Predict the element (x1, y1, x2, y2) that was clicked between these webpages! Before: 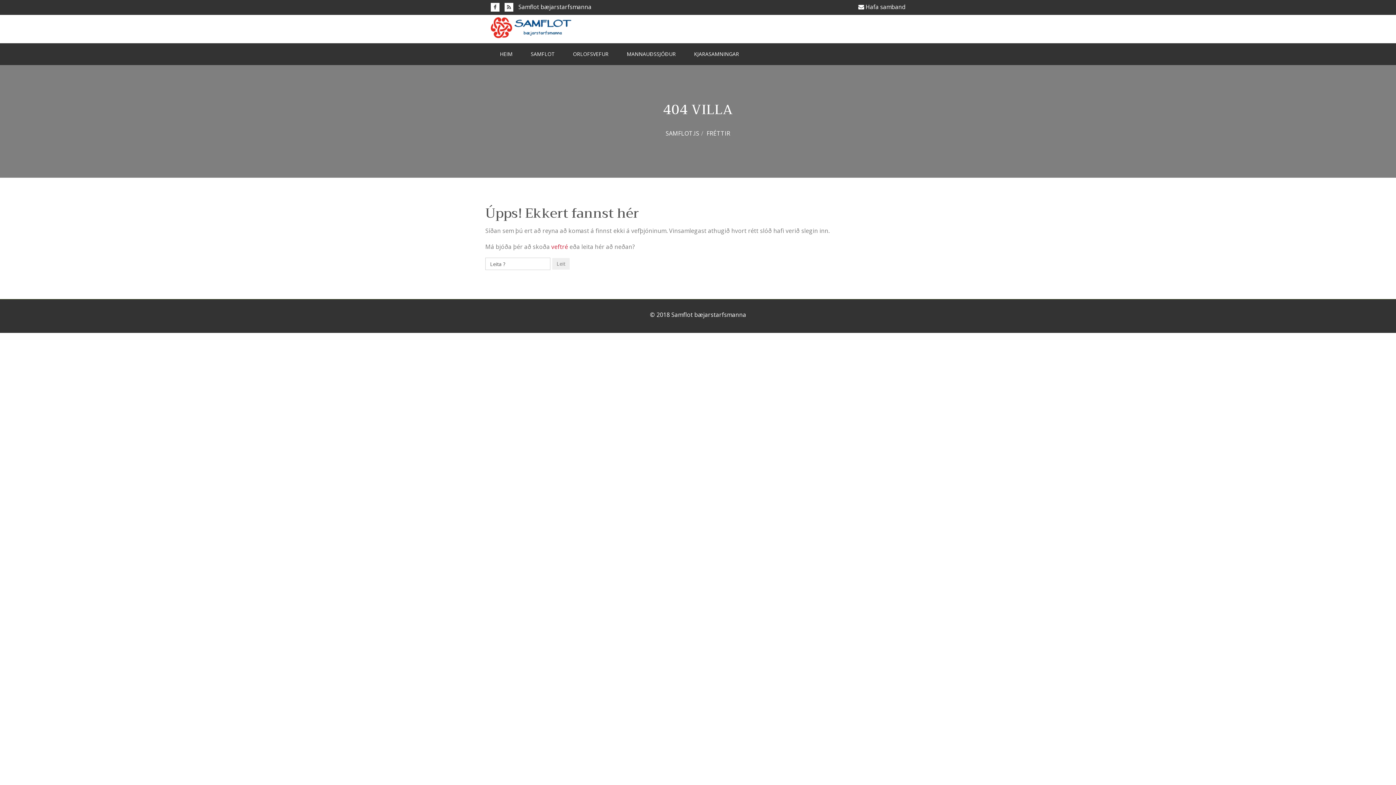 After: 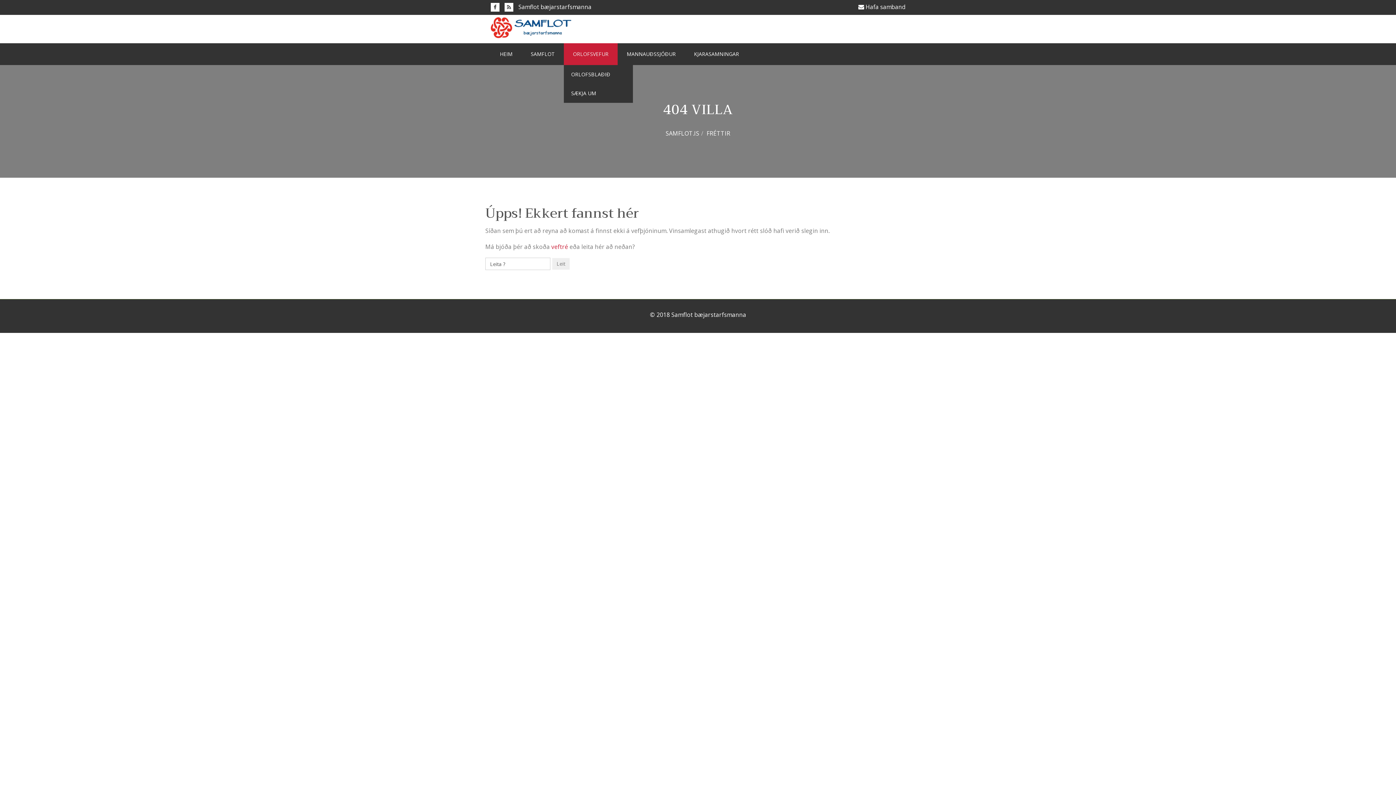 Action: bbox: (564, 43, 617, 65) label: ORLOFSVEFUR